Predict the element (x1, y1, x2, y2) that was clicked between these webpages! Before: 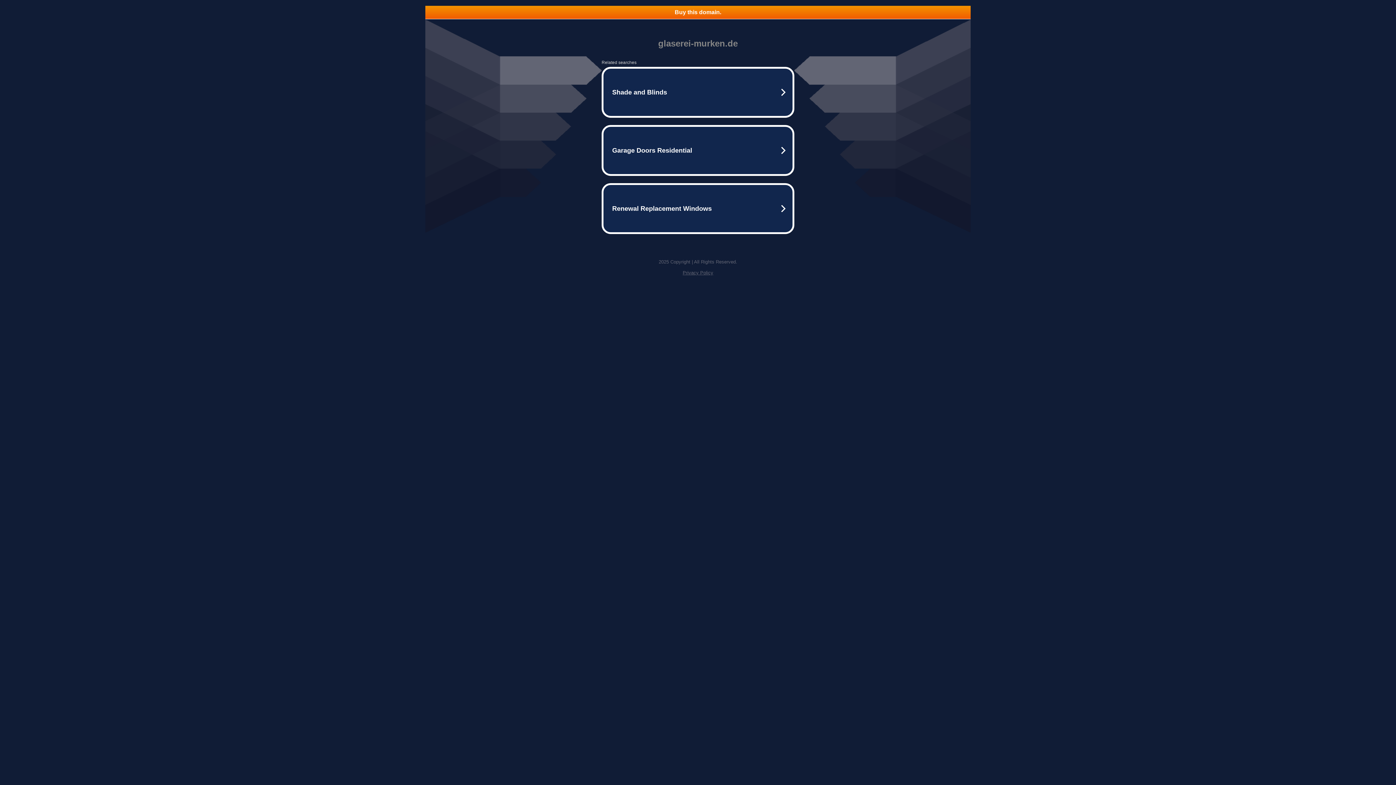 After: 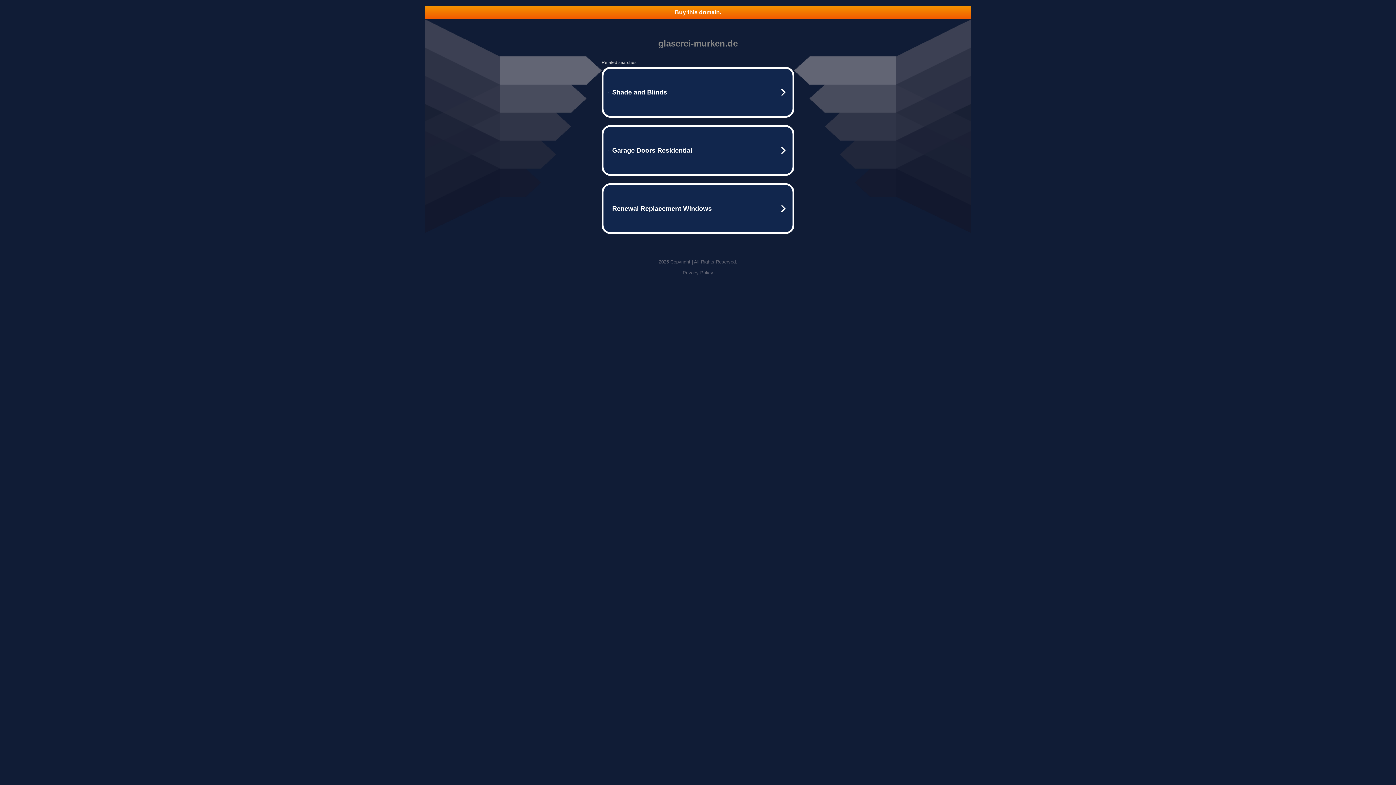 Action: label: Buy this domain. bbox: (425, 5, 970, 18)